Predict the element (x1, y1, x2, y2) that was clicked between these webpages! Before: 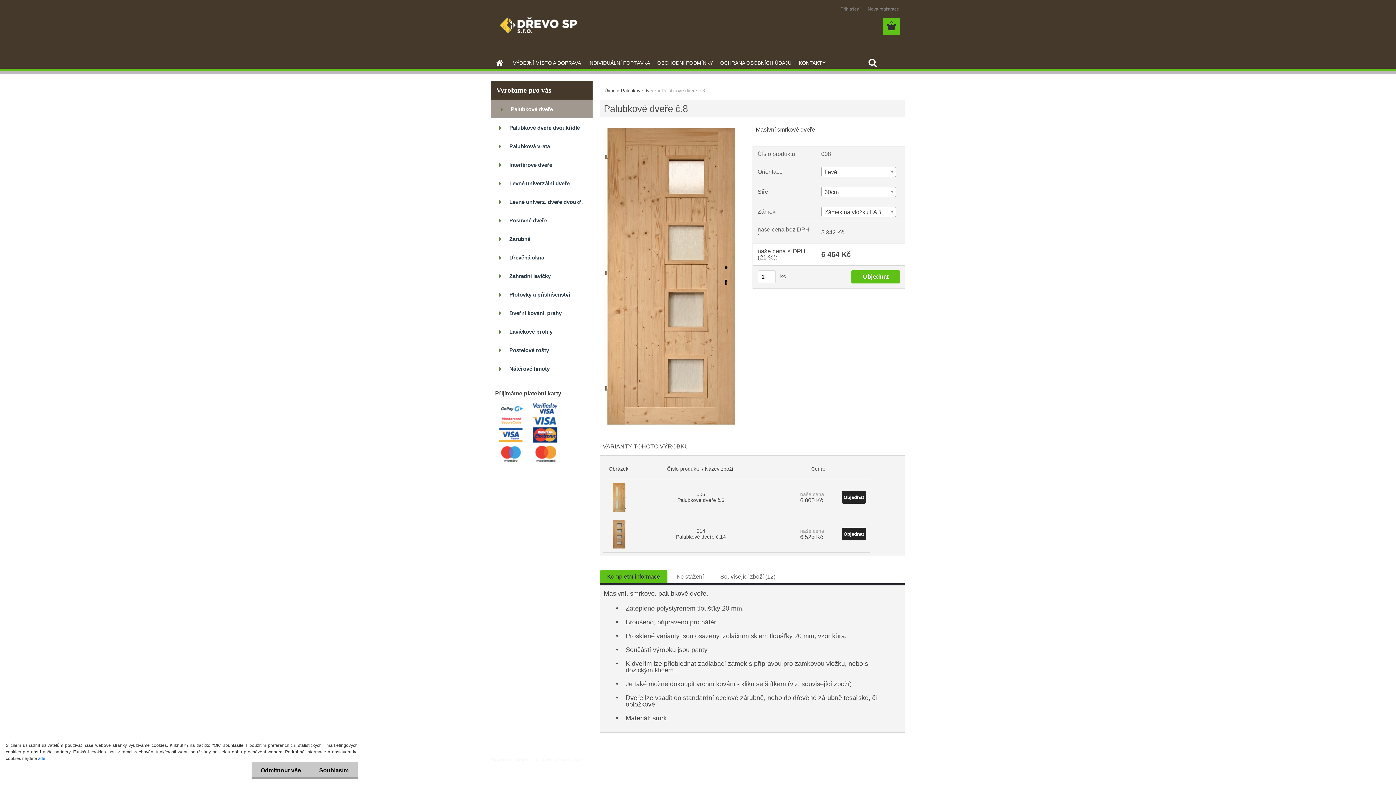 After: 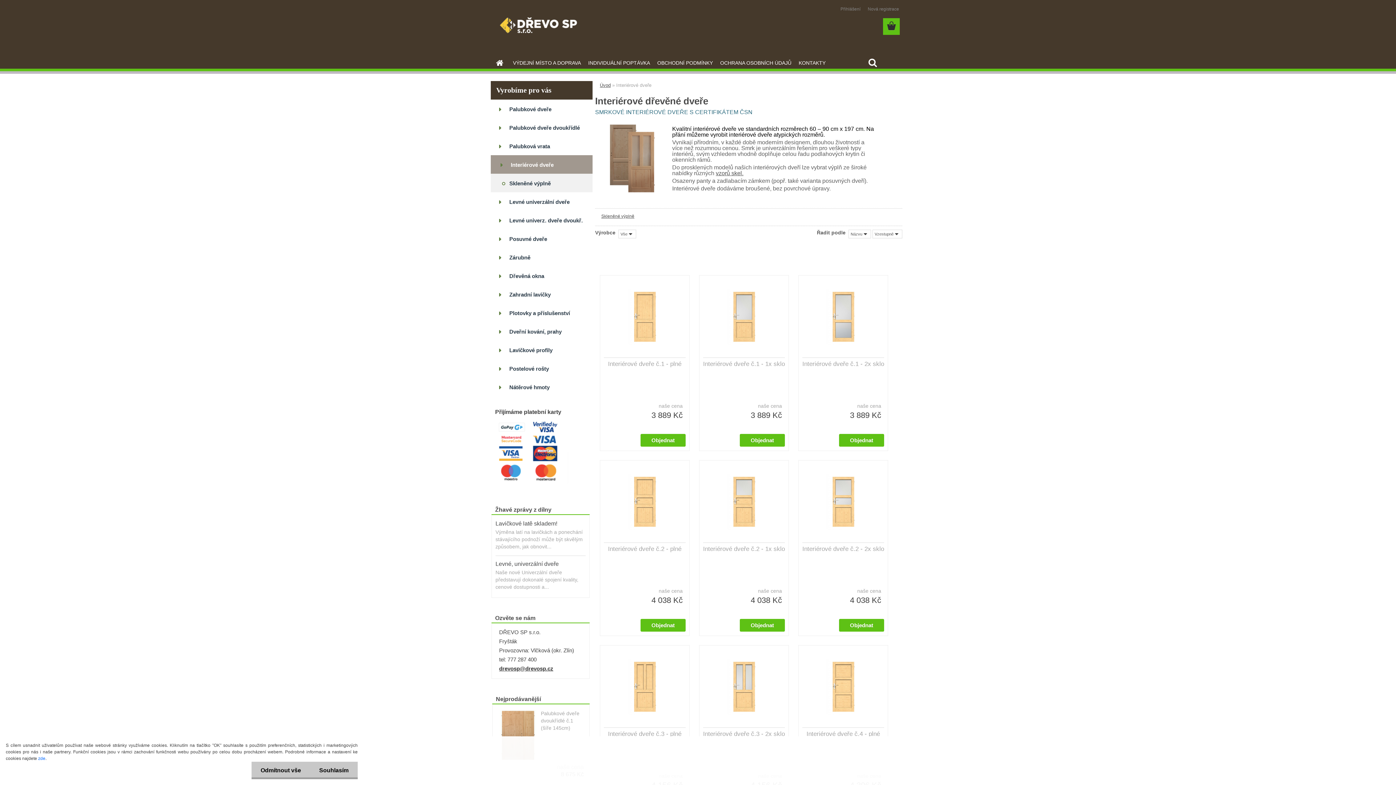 Action: label: Interiérové dveře bbox: (490, 155, 592, 173)